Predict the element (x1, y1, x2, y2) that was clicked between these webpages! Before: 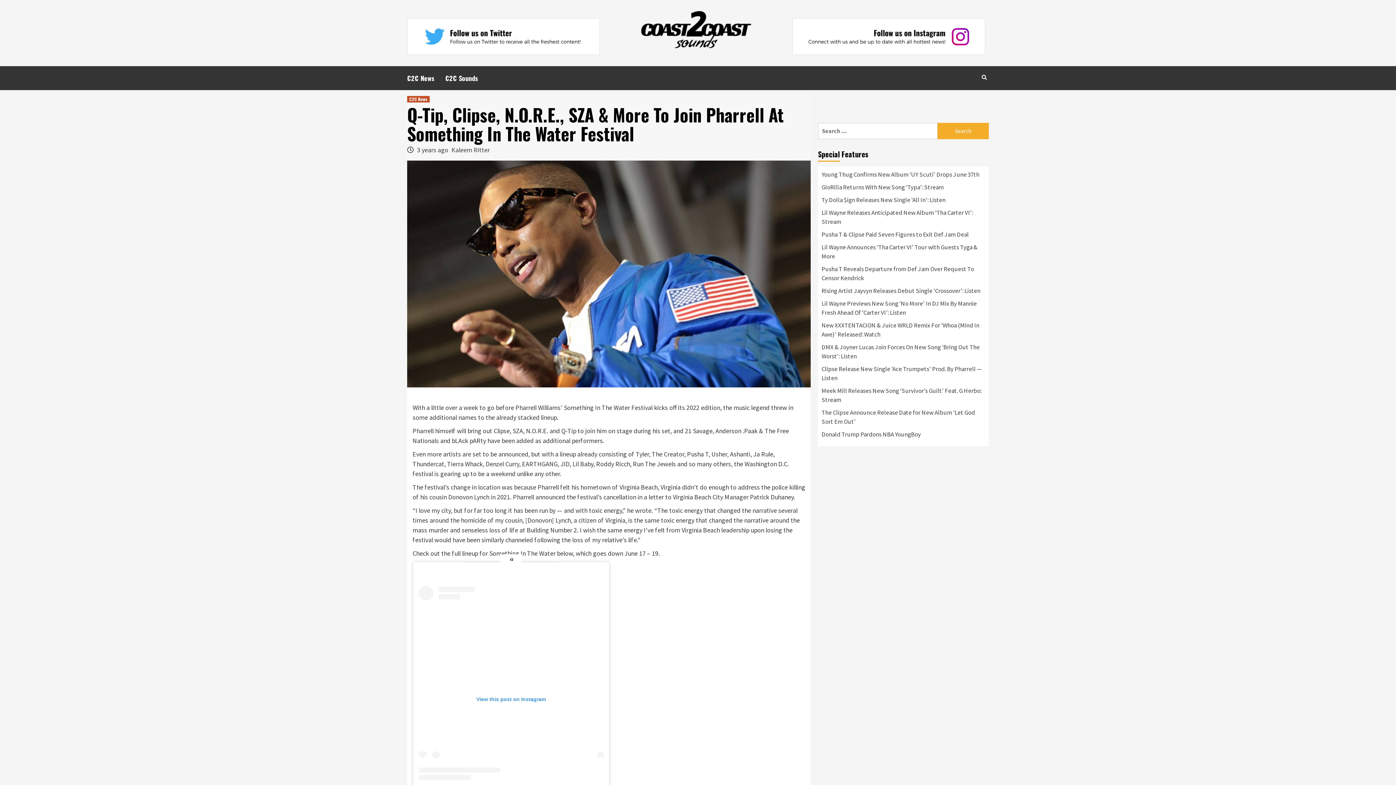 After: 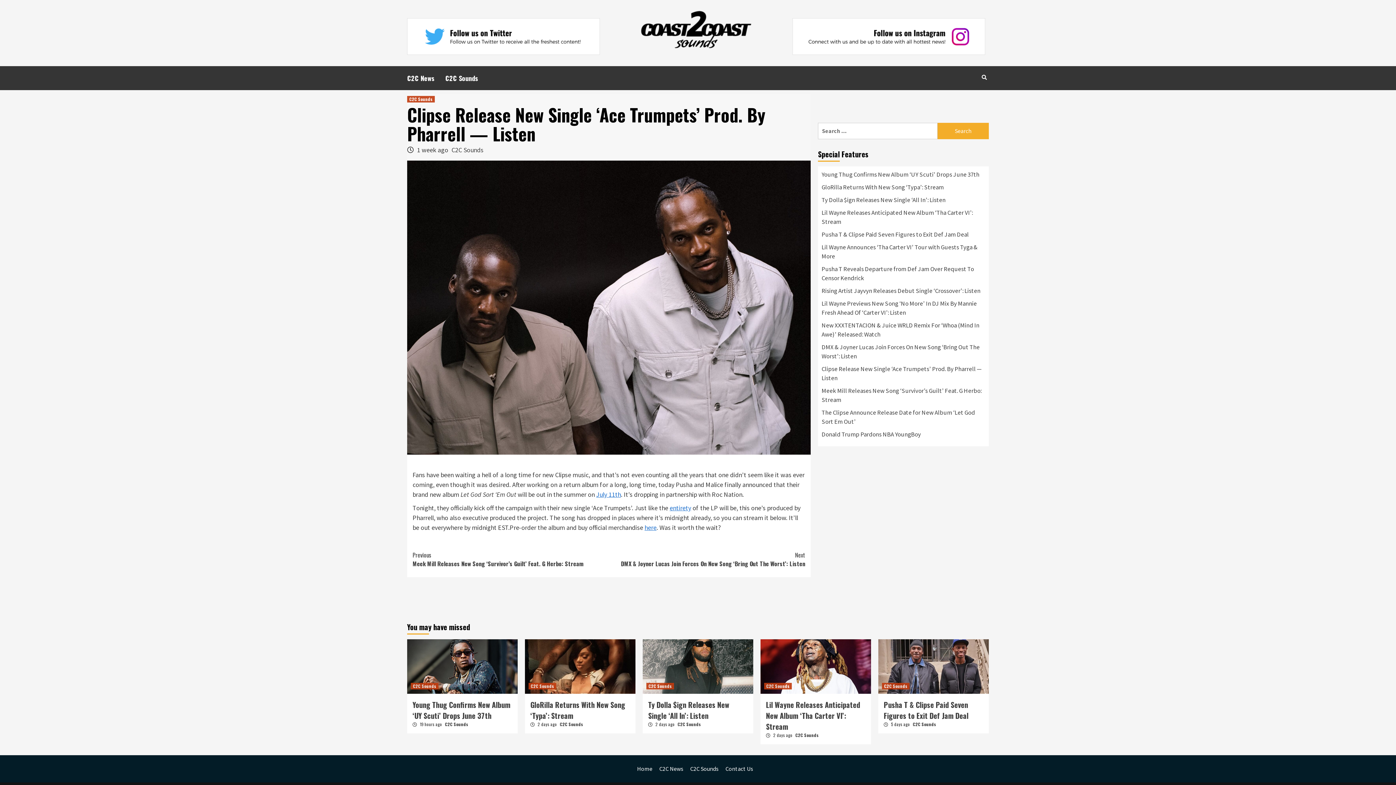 Action: bbox: (821, 364, 985, 386) label: Clipse Release New Single ‘Ace Trumpets’ Prod. By Pharrell — Listen